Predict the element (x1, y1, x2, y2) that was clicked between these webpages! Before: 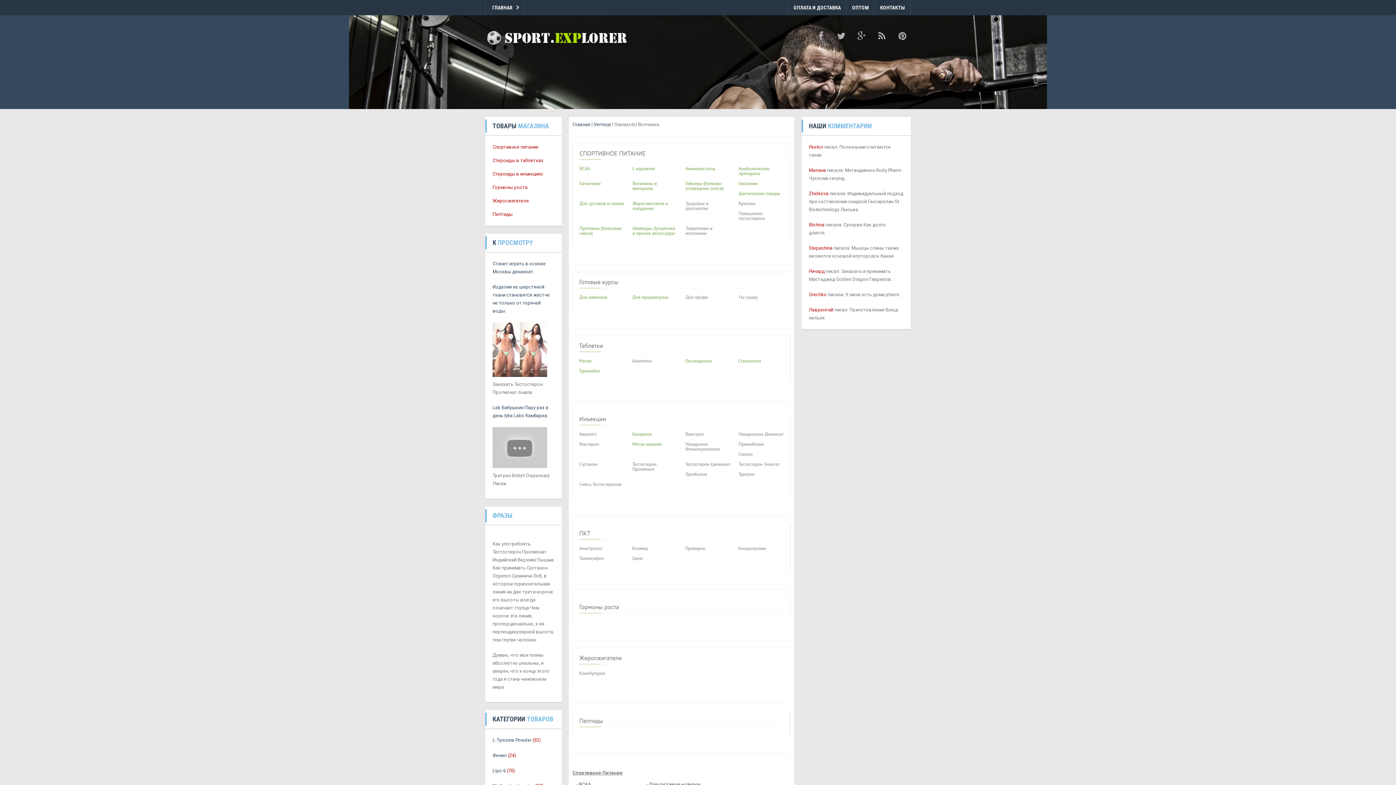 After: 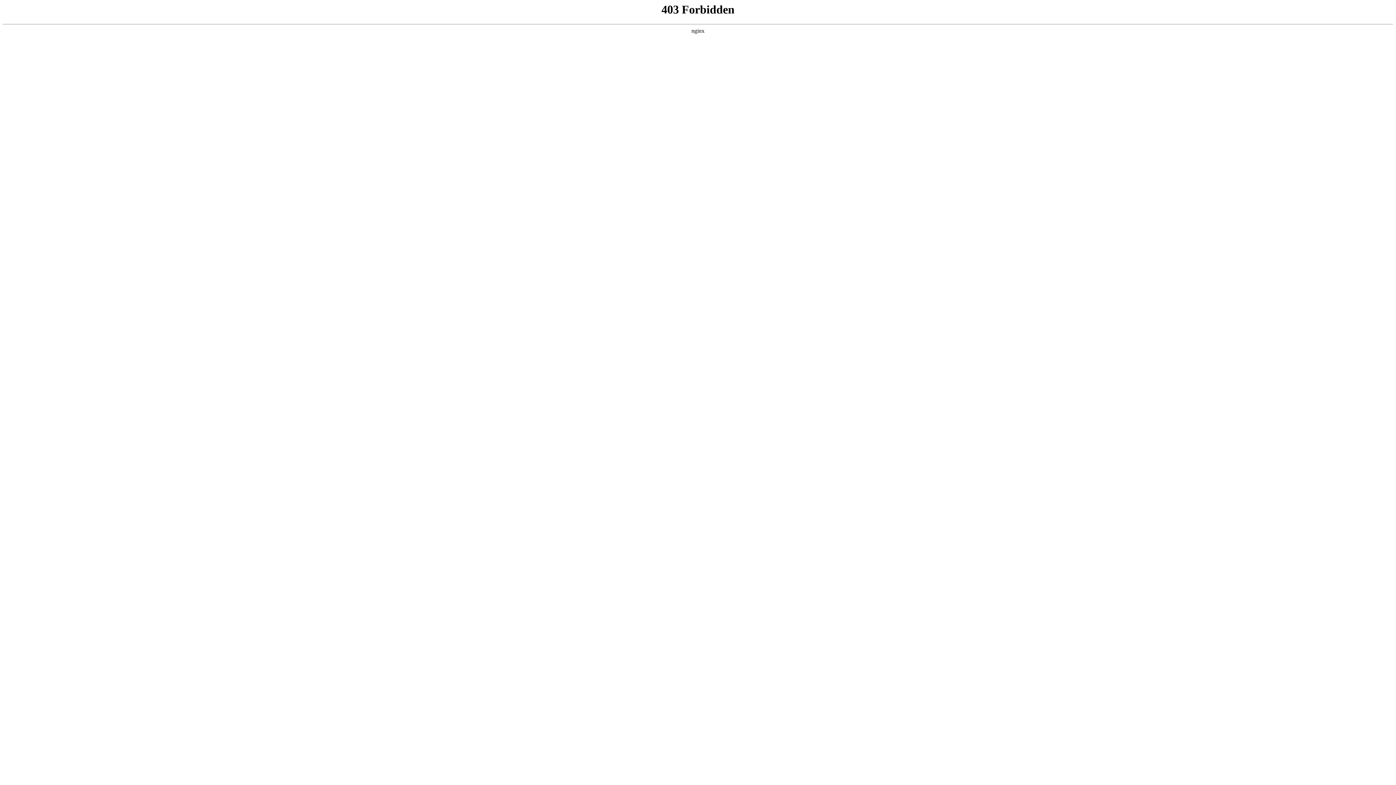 Action: label: Стероиды в инъекциях bbox: (492, 171, 542, 176)